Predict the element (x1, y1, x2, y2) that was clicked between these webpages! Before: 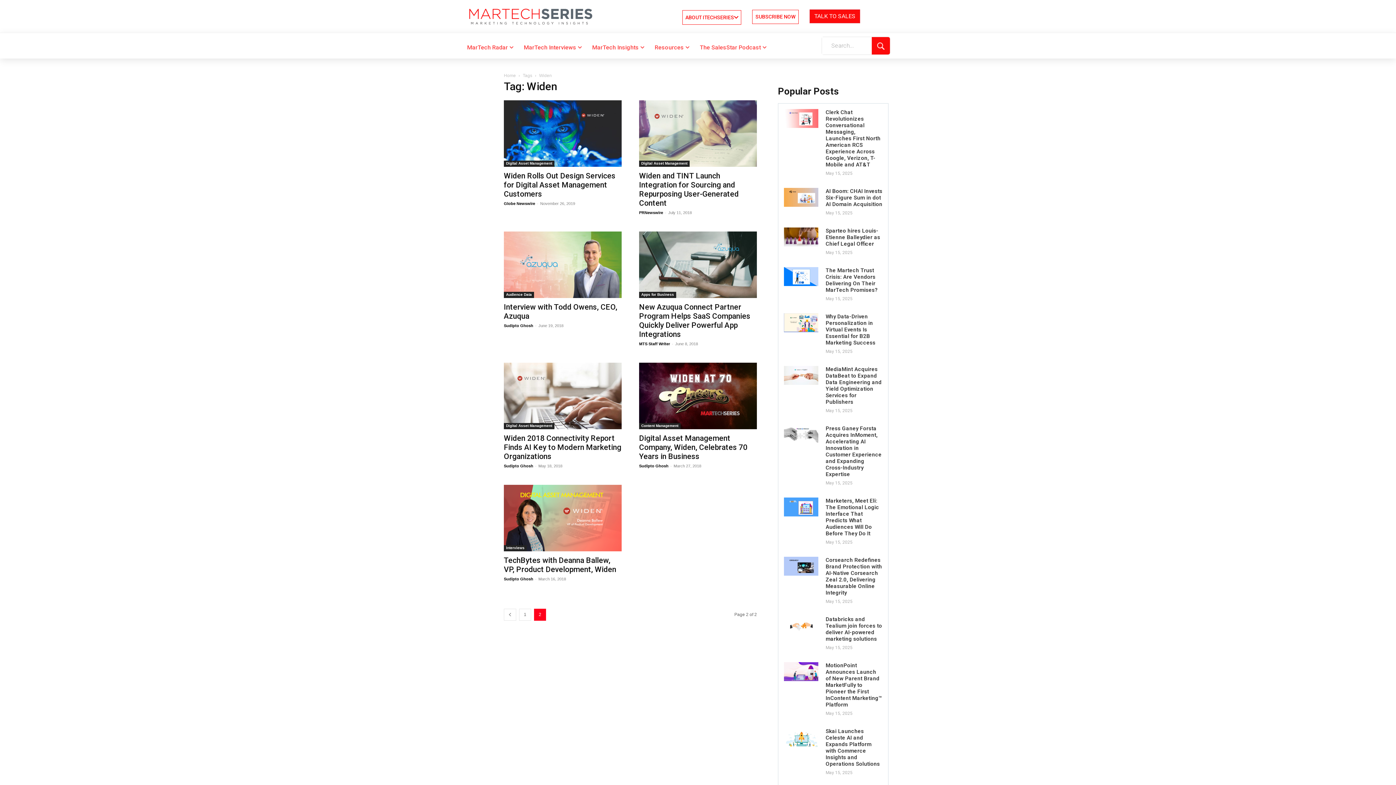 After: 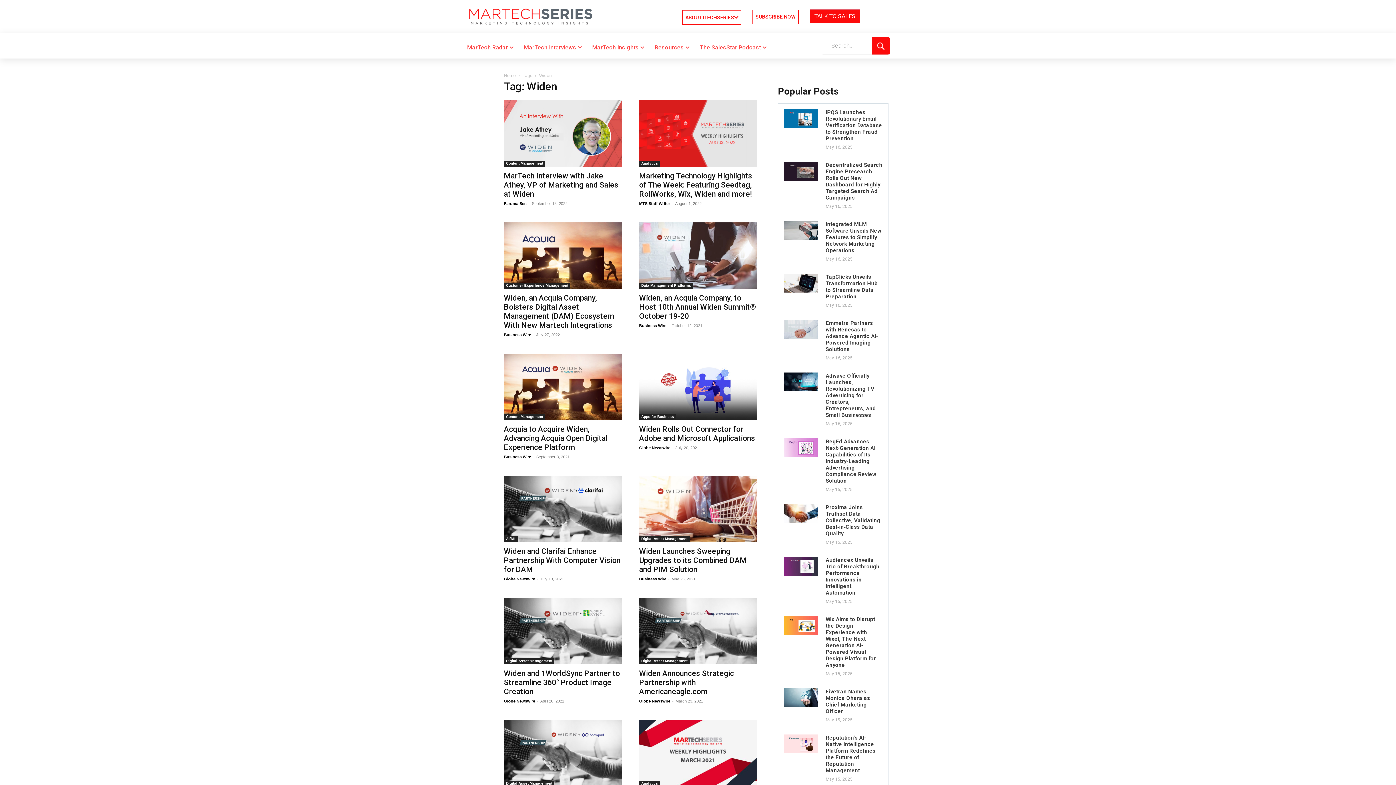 Action: bbox: (519, 609, 531, 621) label: 1